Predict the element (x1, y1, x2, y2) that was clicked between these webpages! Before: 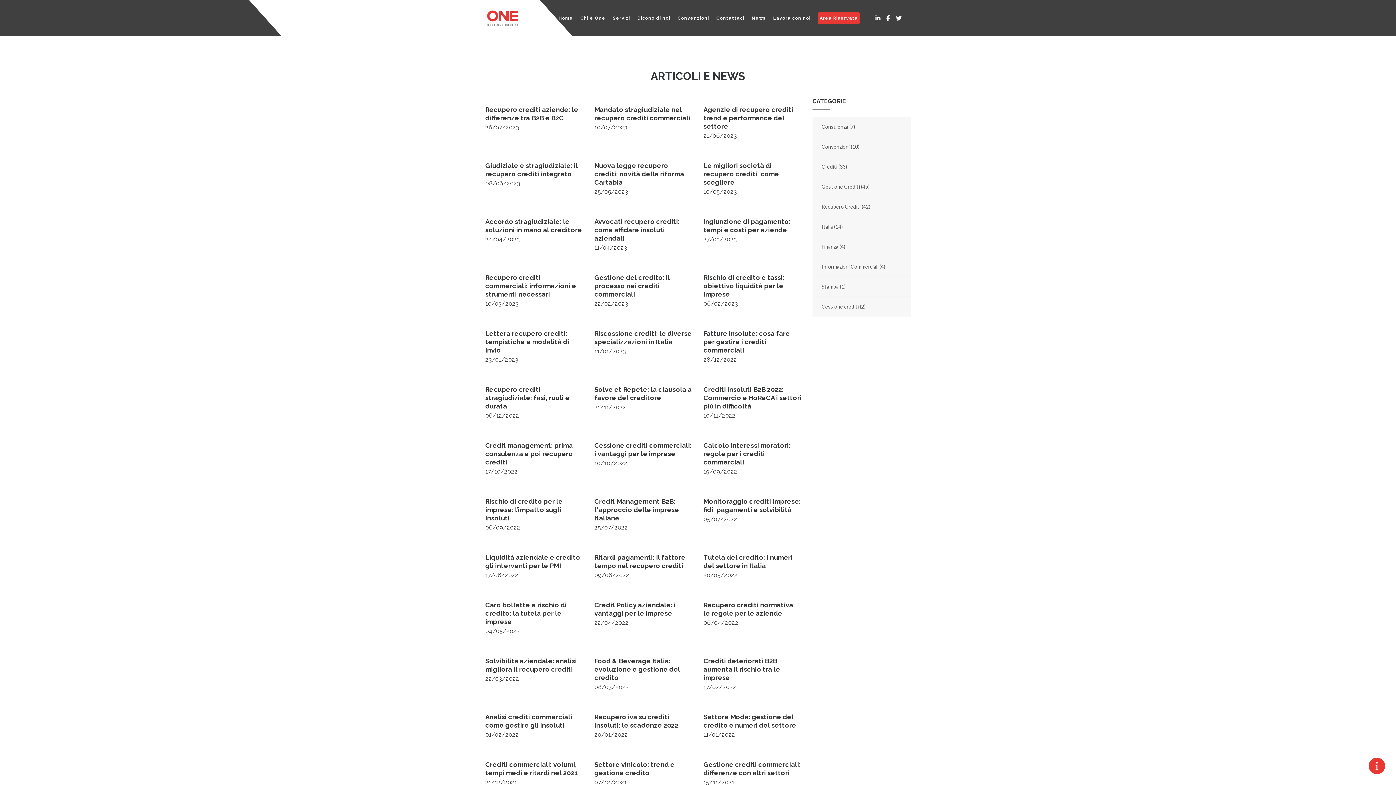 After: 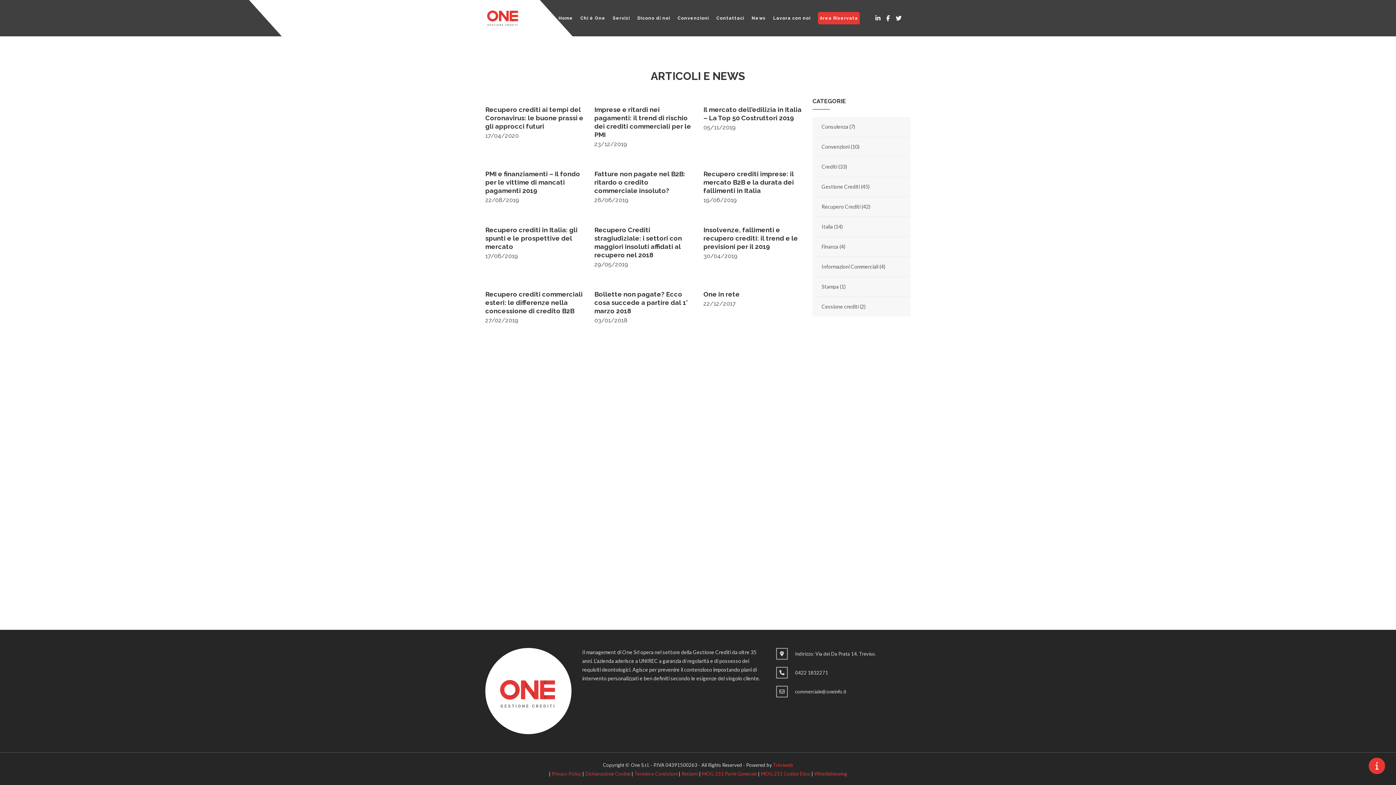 Action: bbox: (812, 216, 910, 236) label: Italia (14)